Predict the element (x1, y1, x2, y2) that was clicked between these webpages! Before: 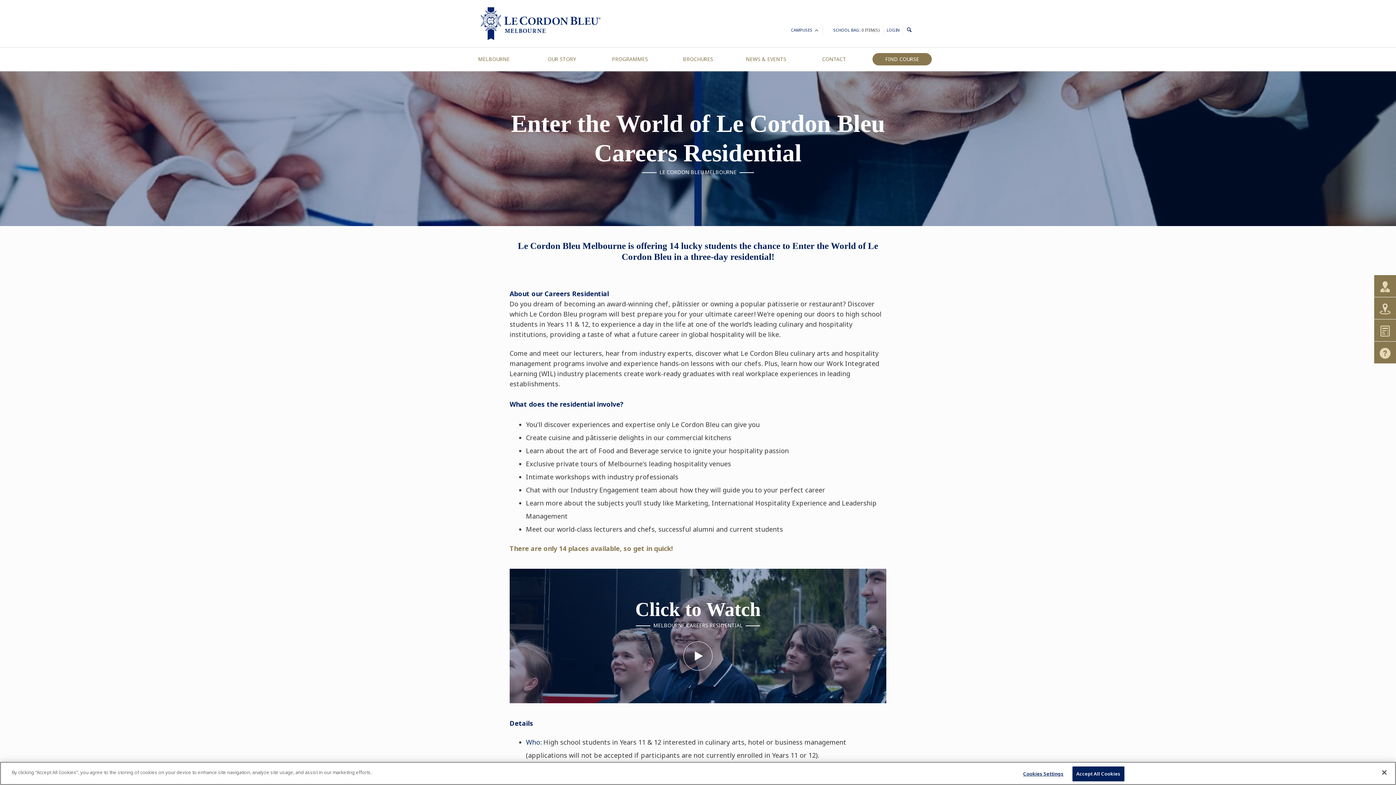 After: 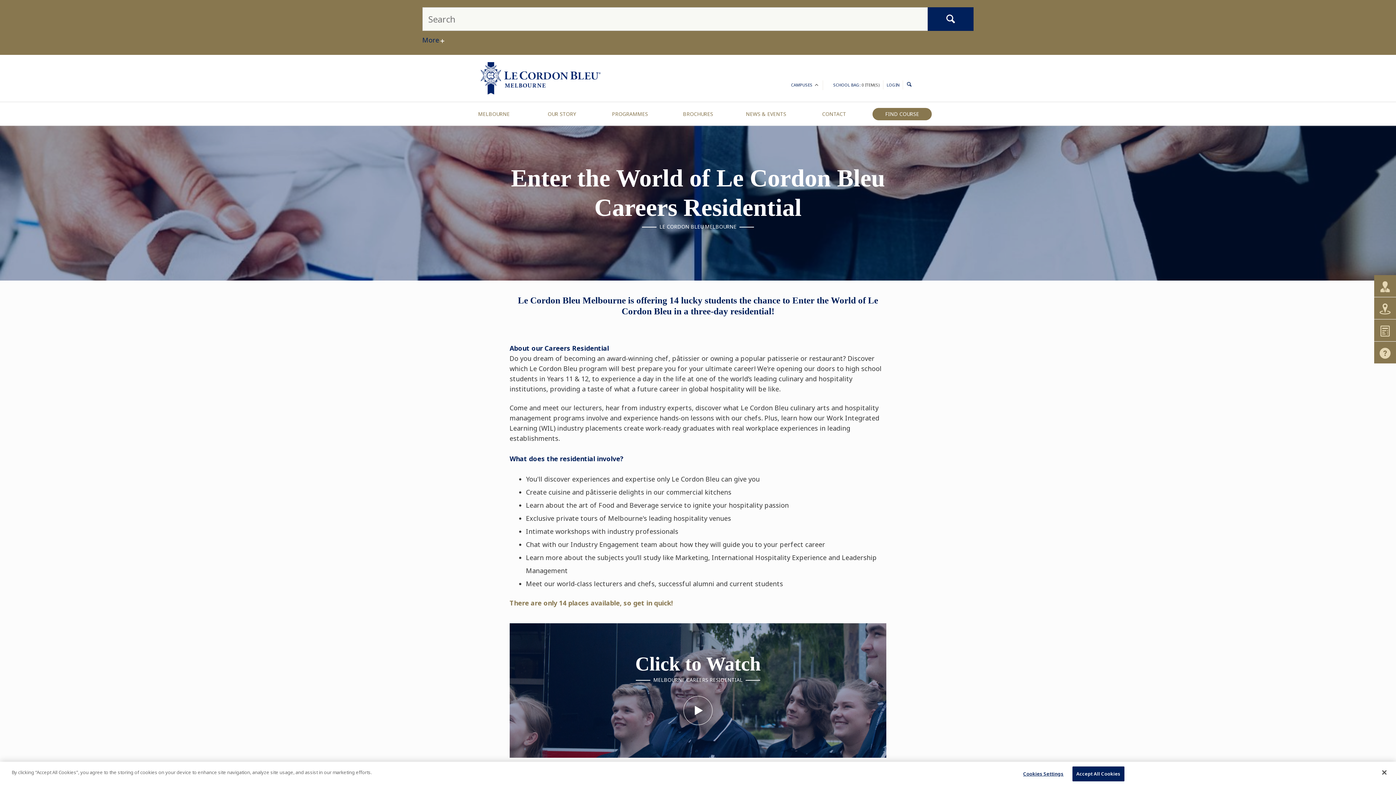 Action: bbox: (906, 26, 912, 35)